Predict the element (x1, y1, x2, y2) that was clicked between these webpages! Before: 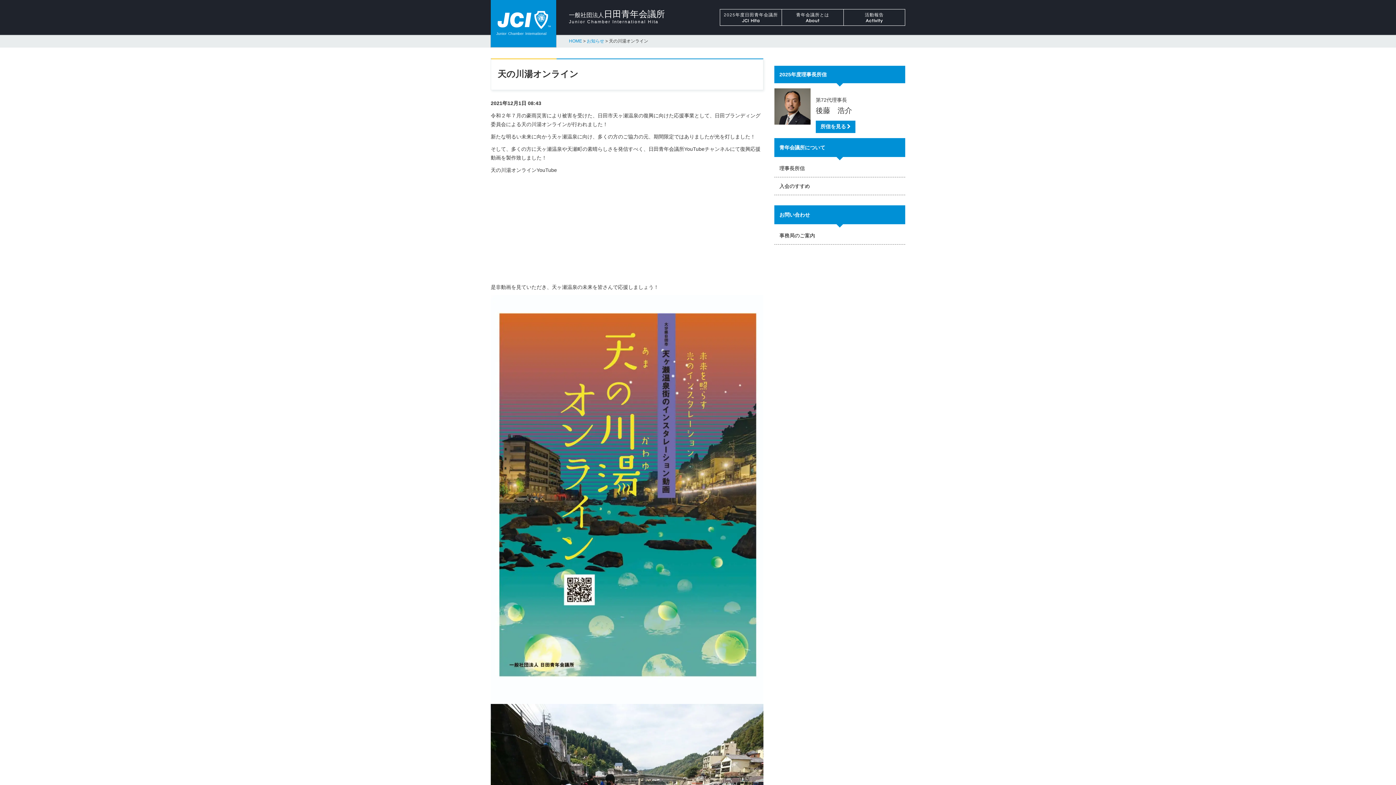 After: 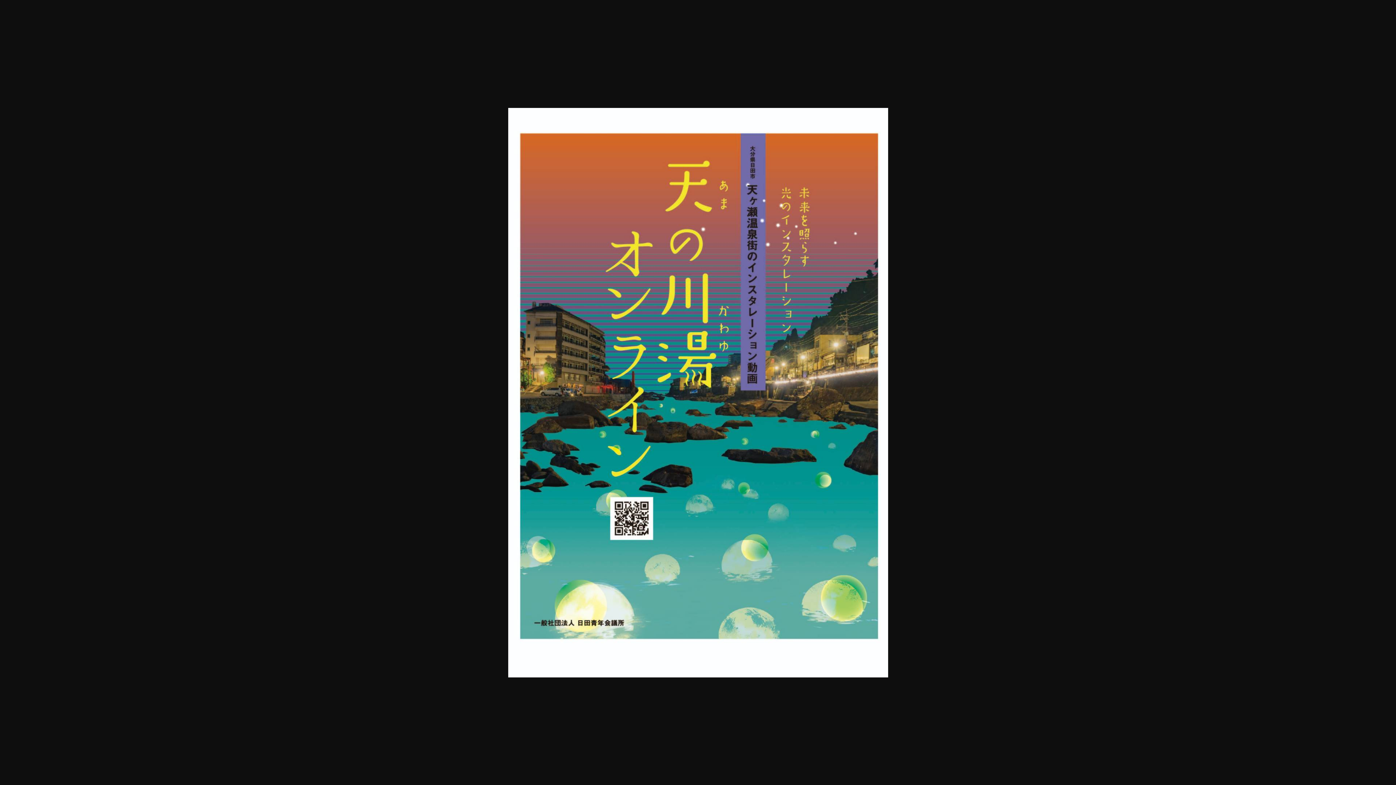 Action: bbox: (490, 496, 763, 502)